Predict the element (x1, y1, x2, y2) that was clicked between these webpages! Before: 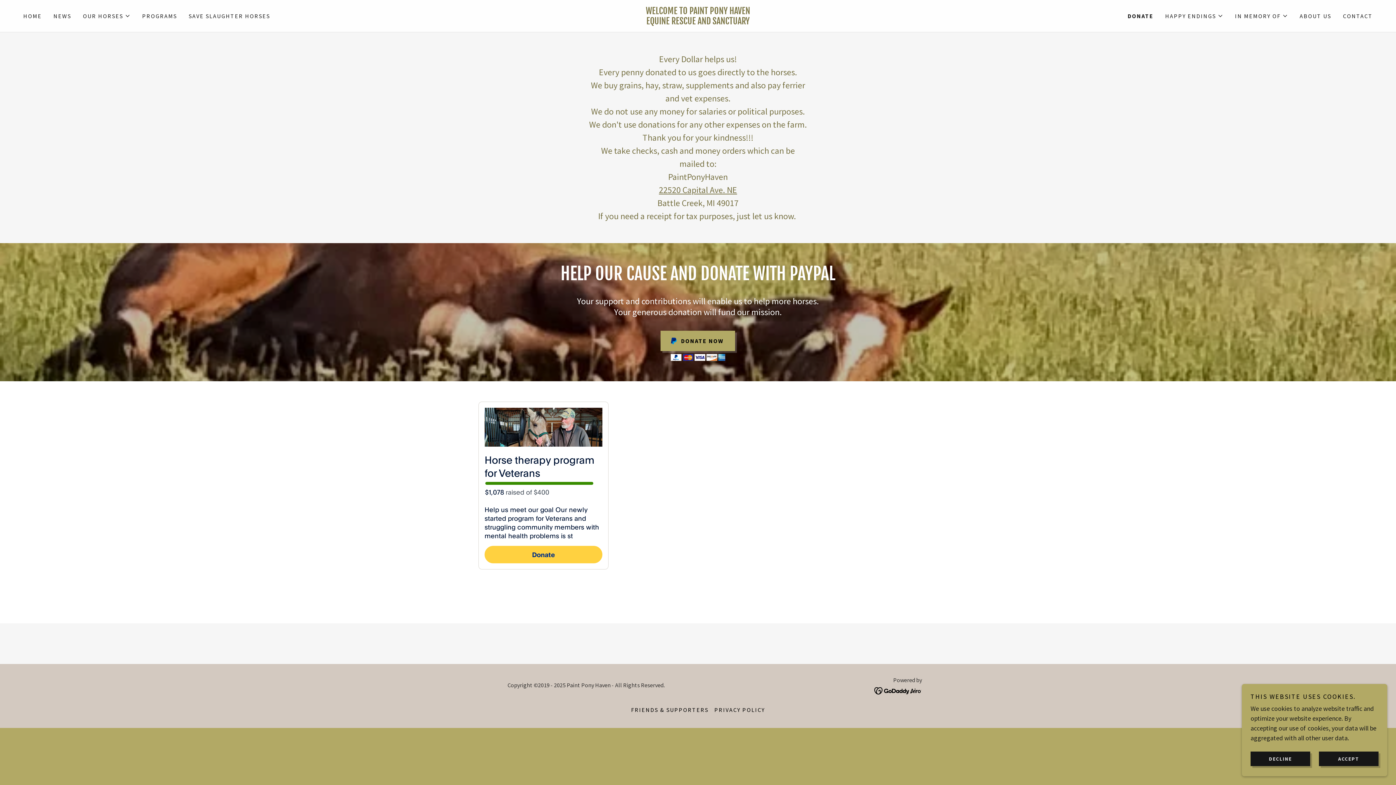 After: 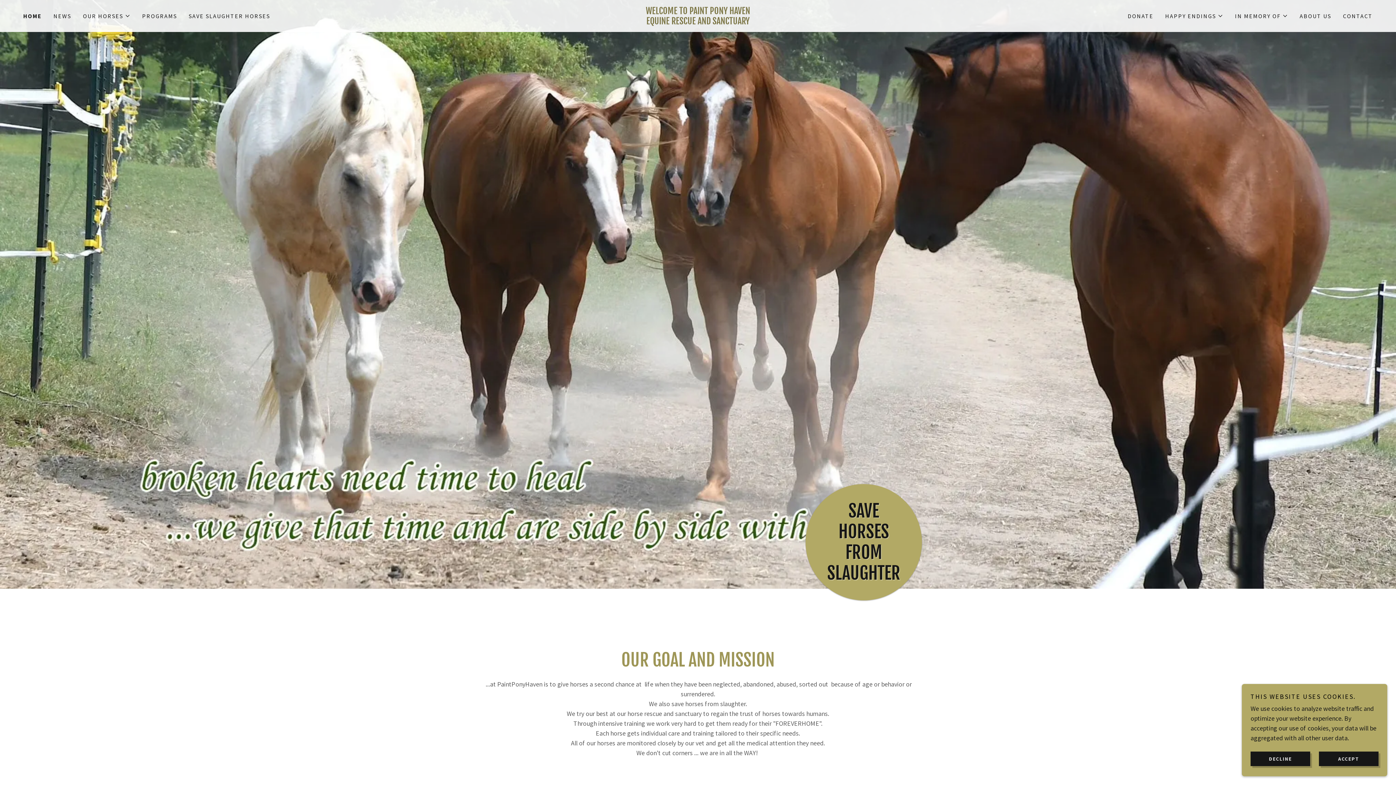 Action: bbox: (473, 17, 923, 26) label: WELCOME TO PAINT PONY HAVEN
EQUINE RESCUE AND SANCTUARY